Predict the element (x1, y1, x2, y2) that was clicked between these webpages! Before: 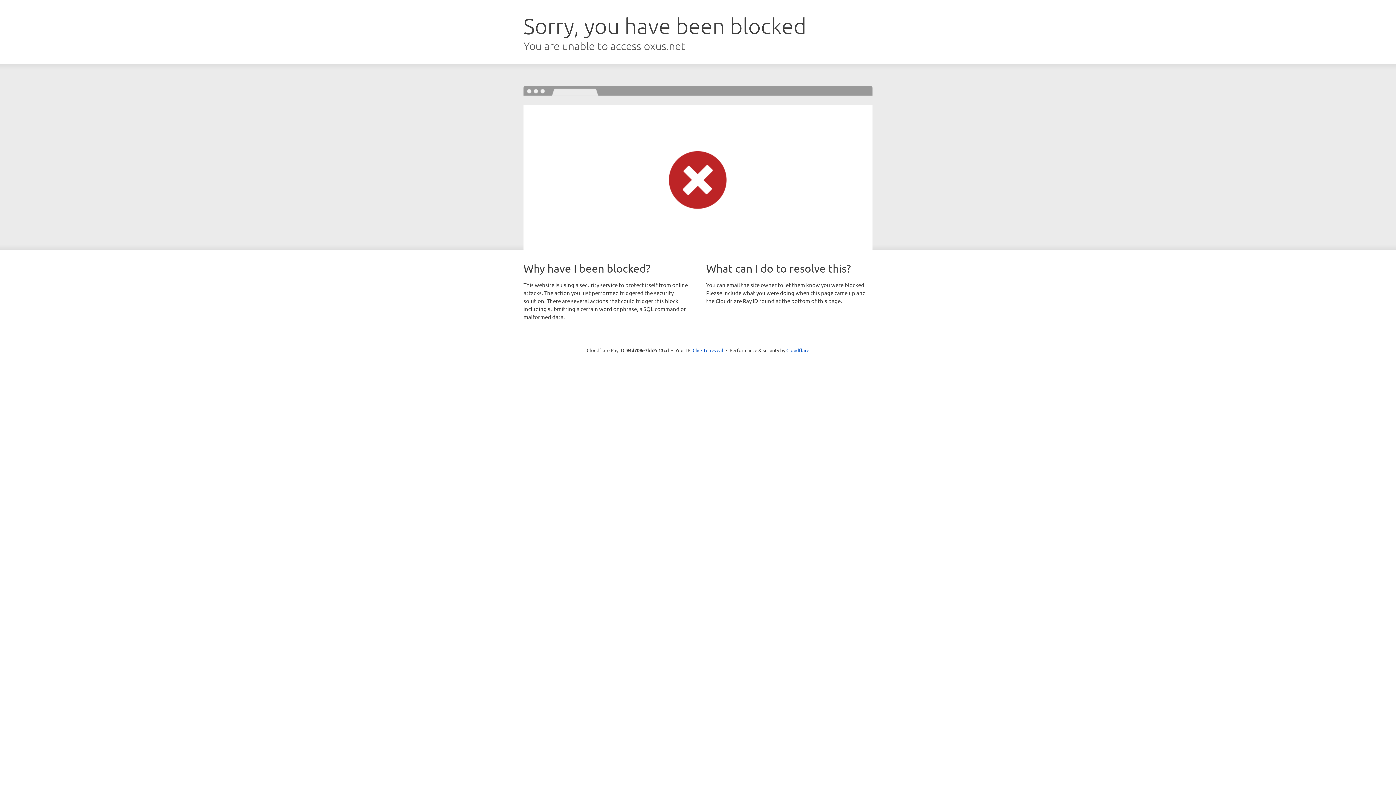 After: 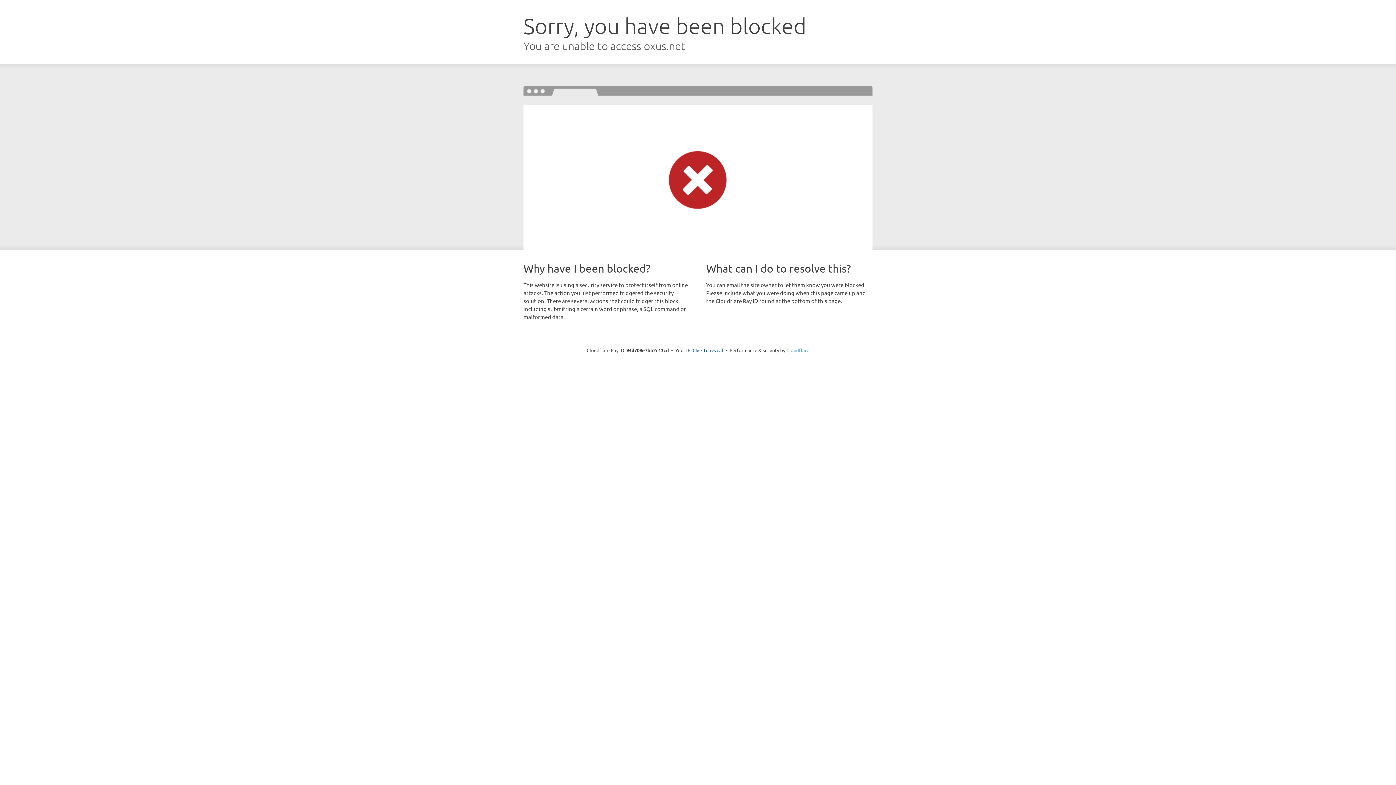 Action: bbox: (786, 347, 809, 353) label: Cloudflare